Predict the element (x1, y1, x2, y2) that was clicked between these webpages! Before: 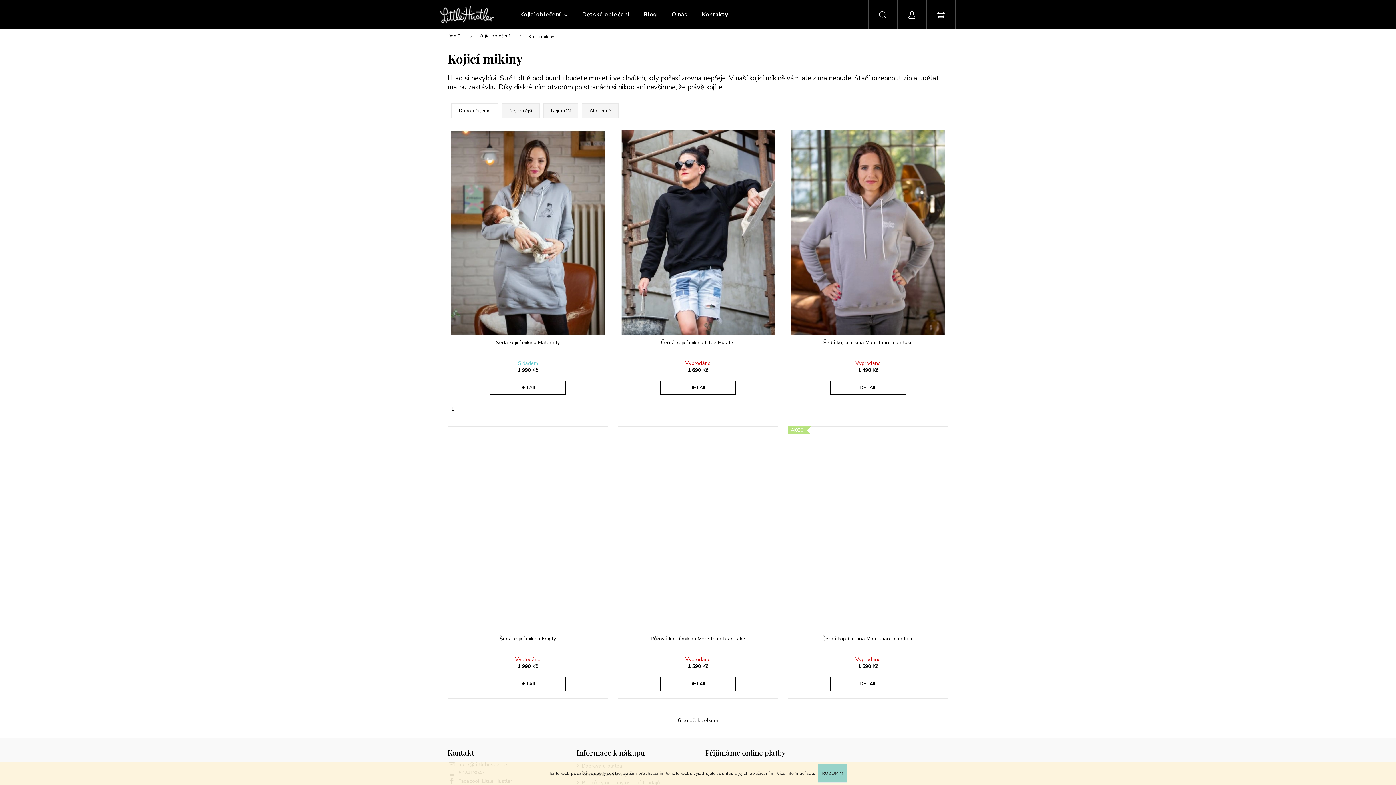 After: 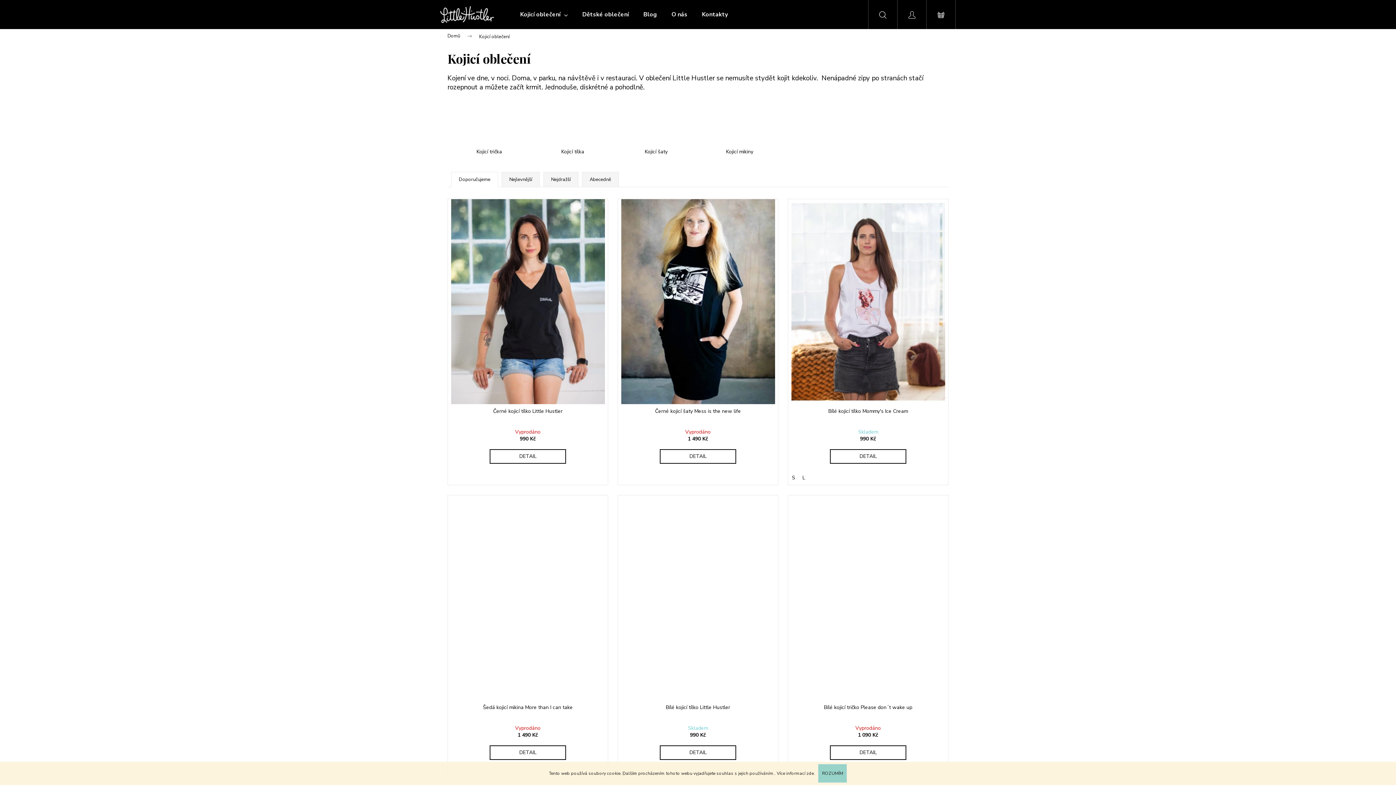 Action: label: Kojicí oblečení bbox: (472, 29, 521, 43)